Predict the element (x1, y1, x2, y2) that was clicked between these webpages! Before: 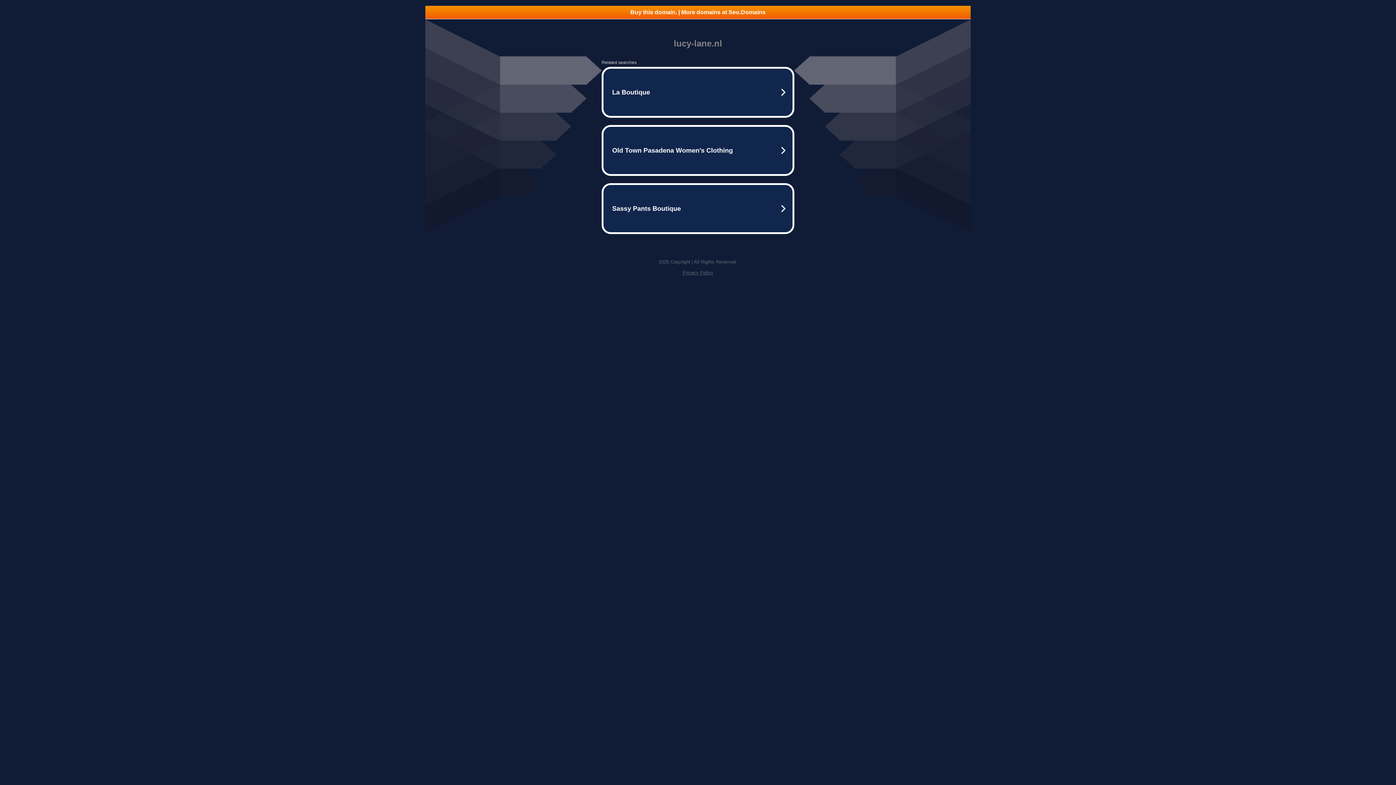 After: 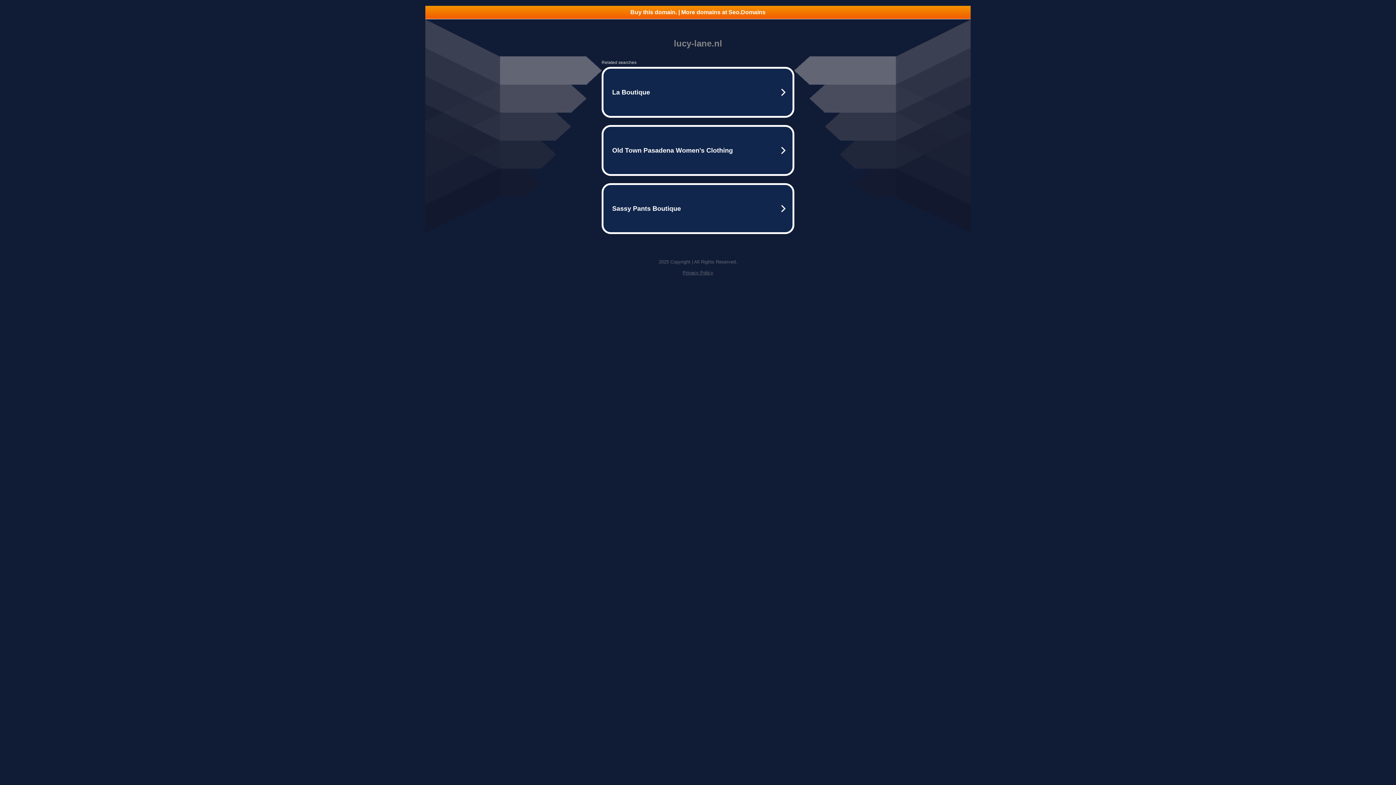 Action: bbox: (425, 5, 970, 18) label: Buy this domain. | More domains at Seo.Domains